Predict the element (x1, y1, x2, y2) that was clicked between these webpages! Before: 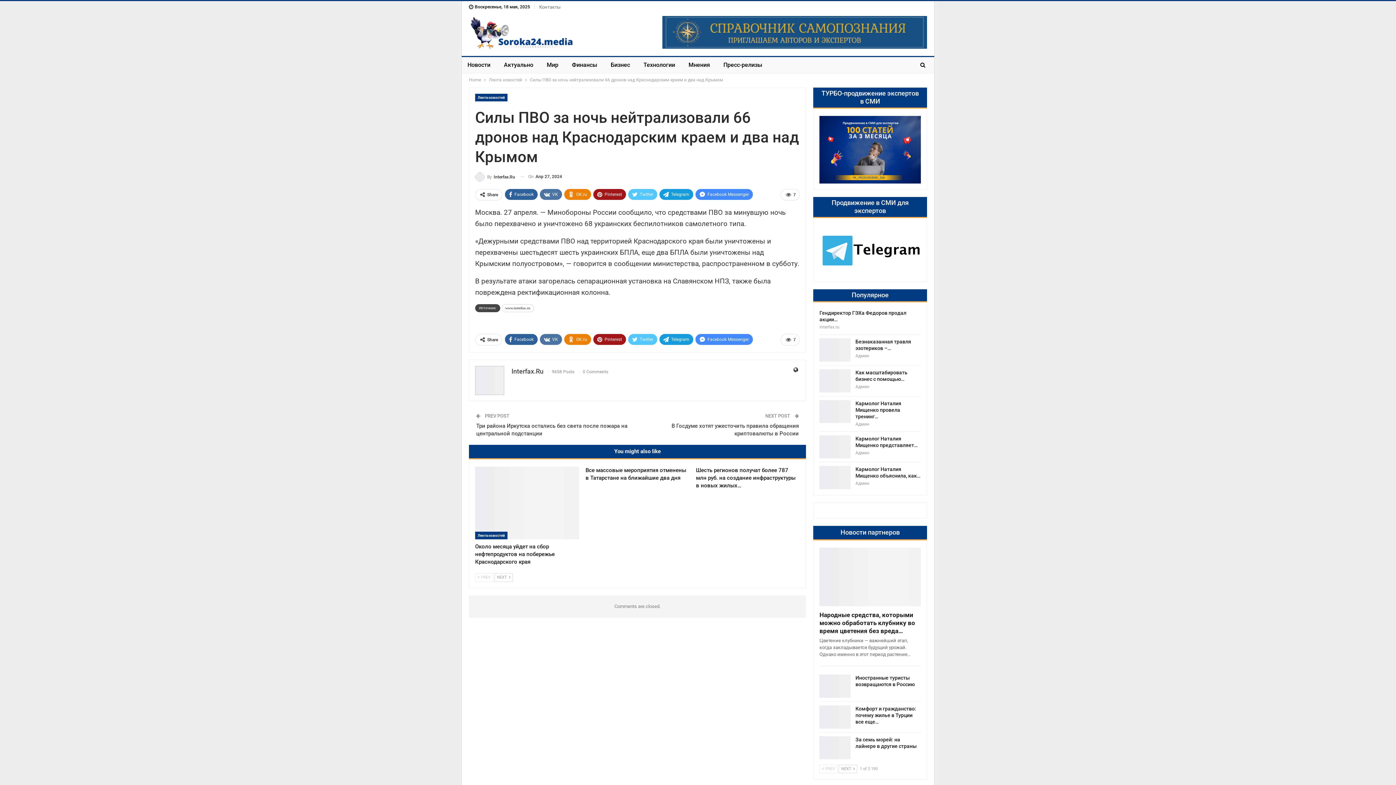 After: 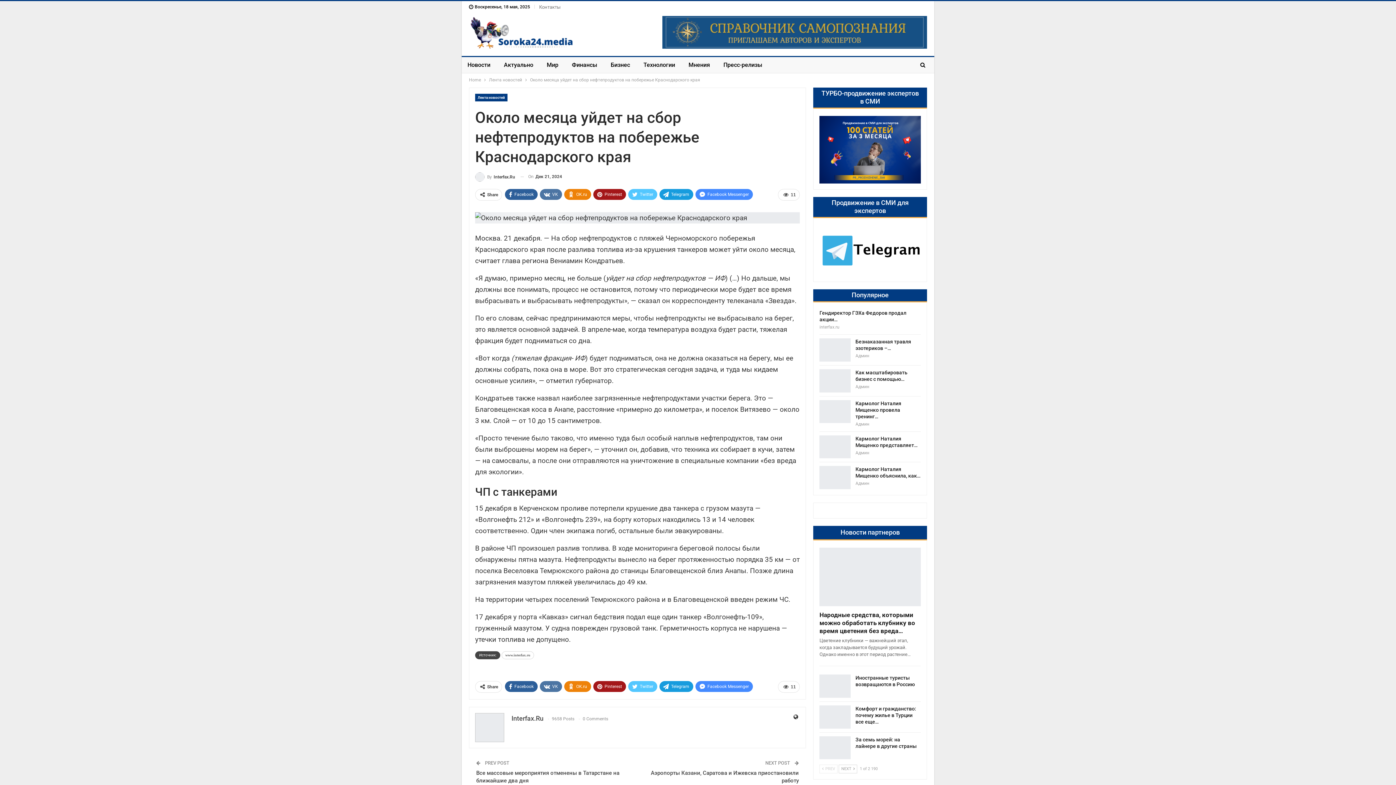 Action: bbox: (475, 466, 579, 539)